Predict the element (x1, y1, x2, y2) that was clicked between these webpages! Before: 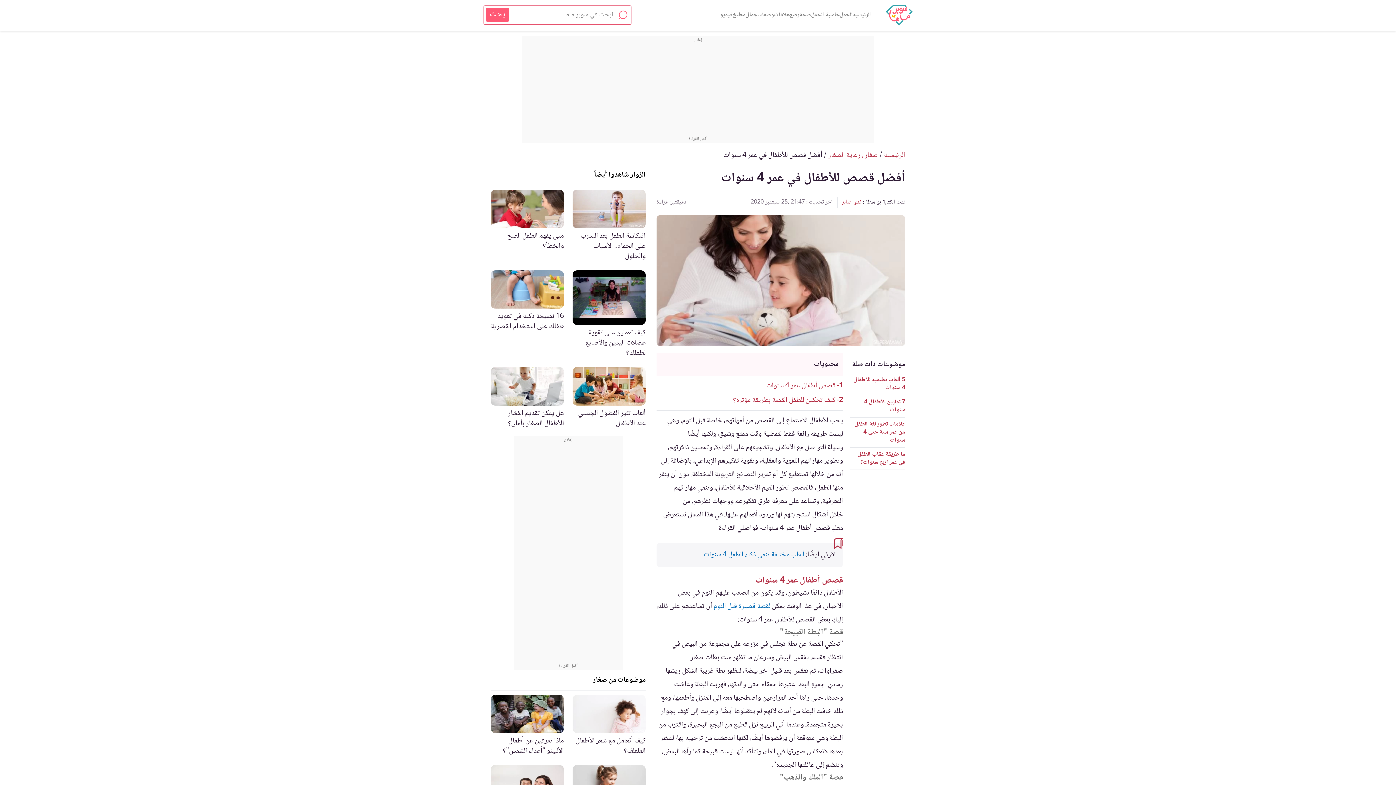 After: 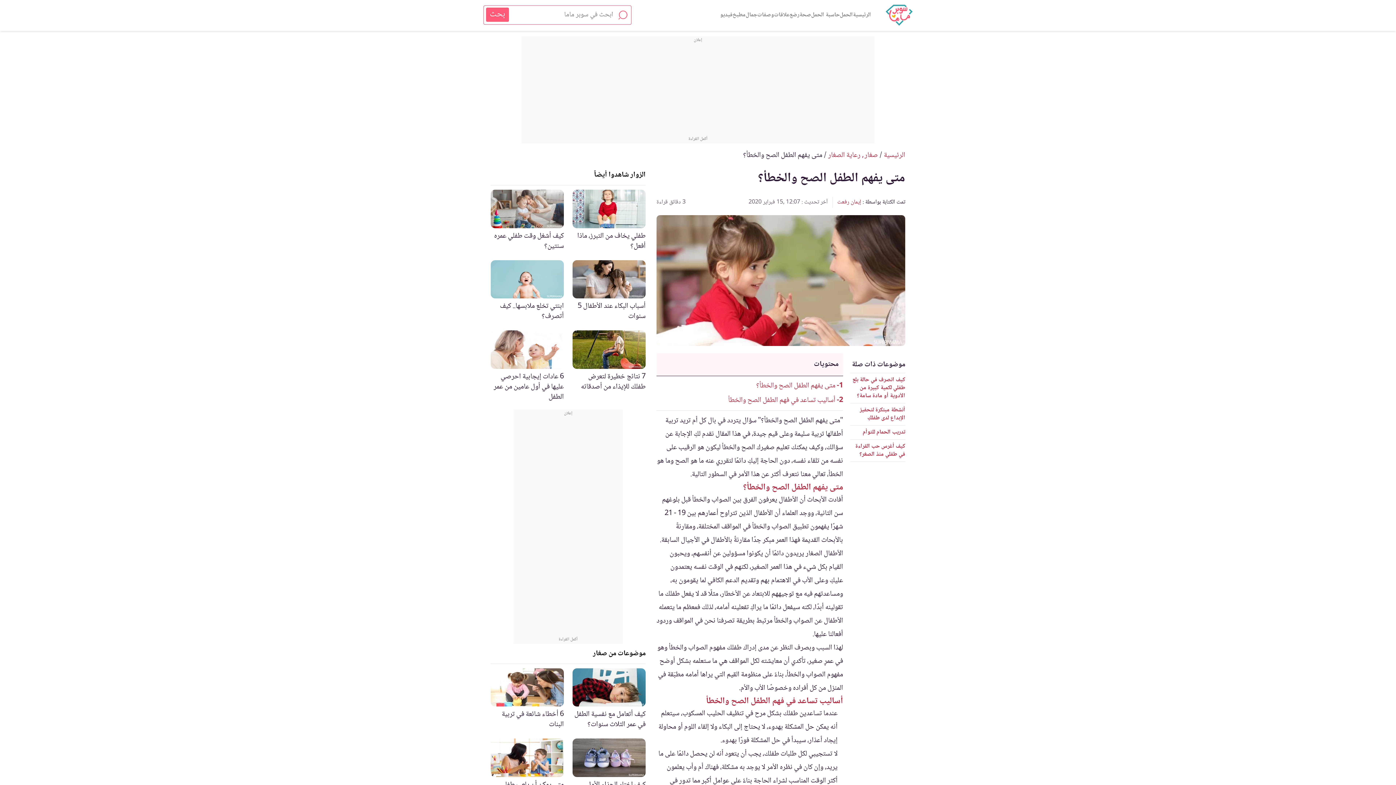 Action: bbox: (490, 189, 564, 261) label: متى يفهم الطفل الصح والخطأ؟